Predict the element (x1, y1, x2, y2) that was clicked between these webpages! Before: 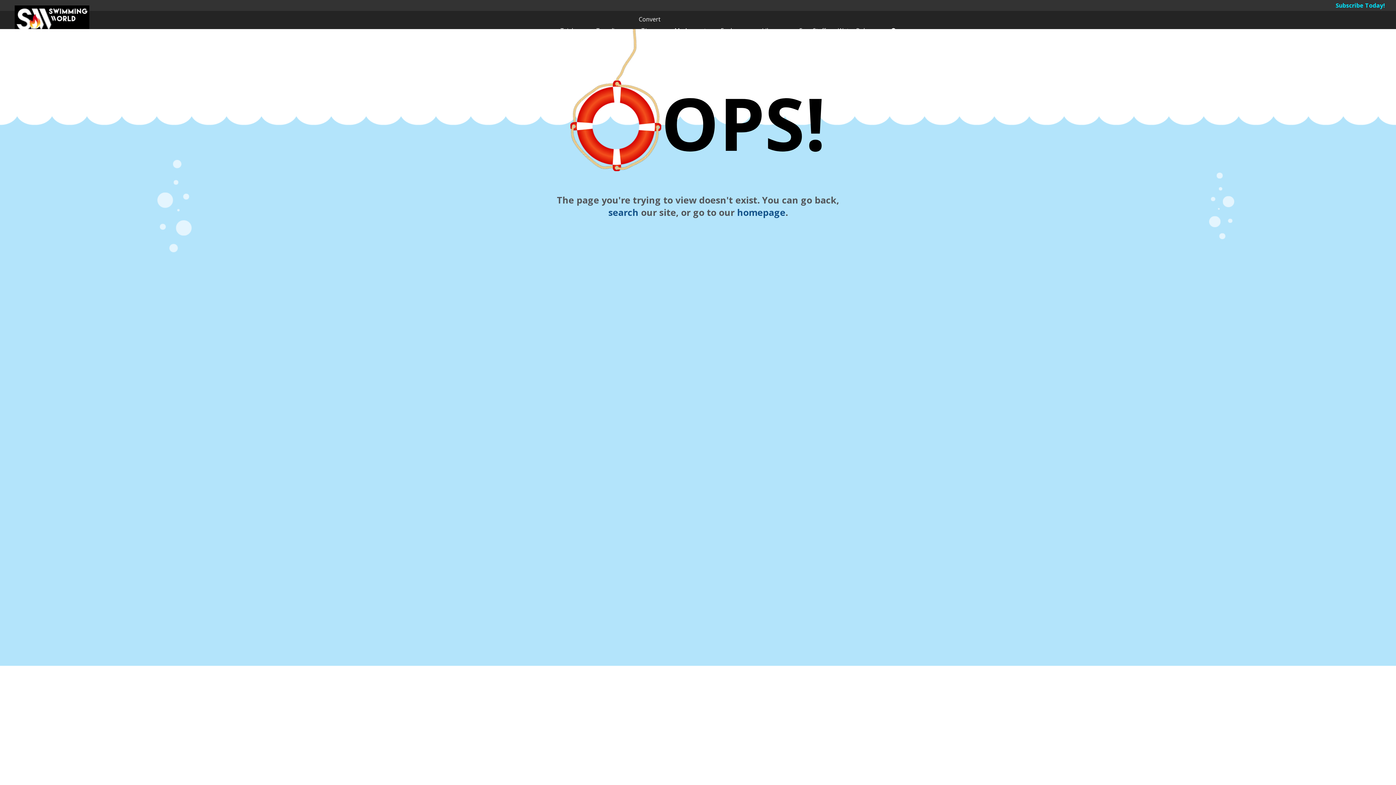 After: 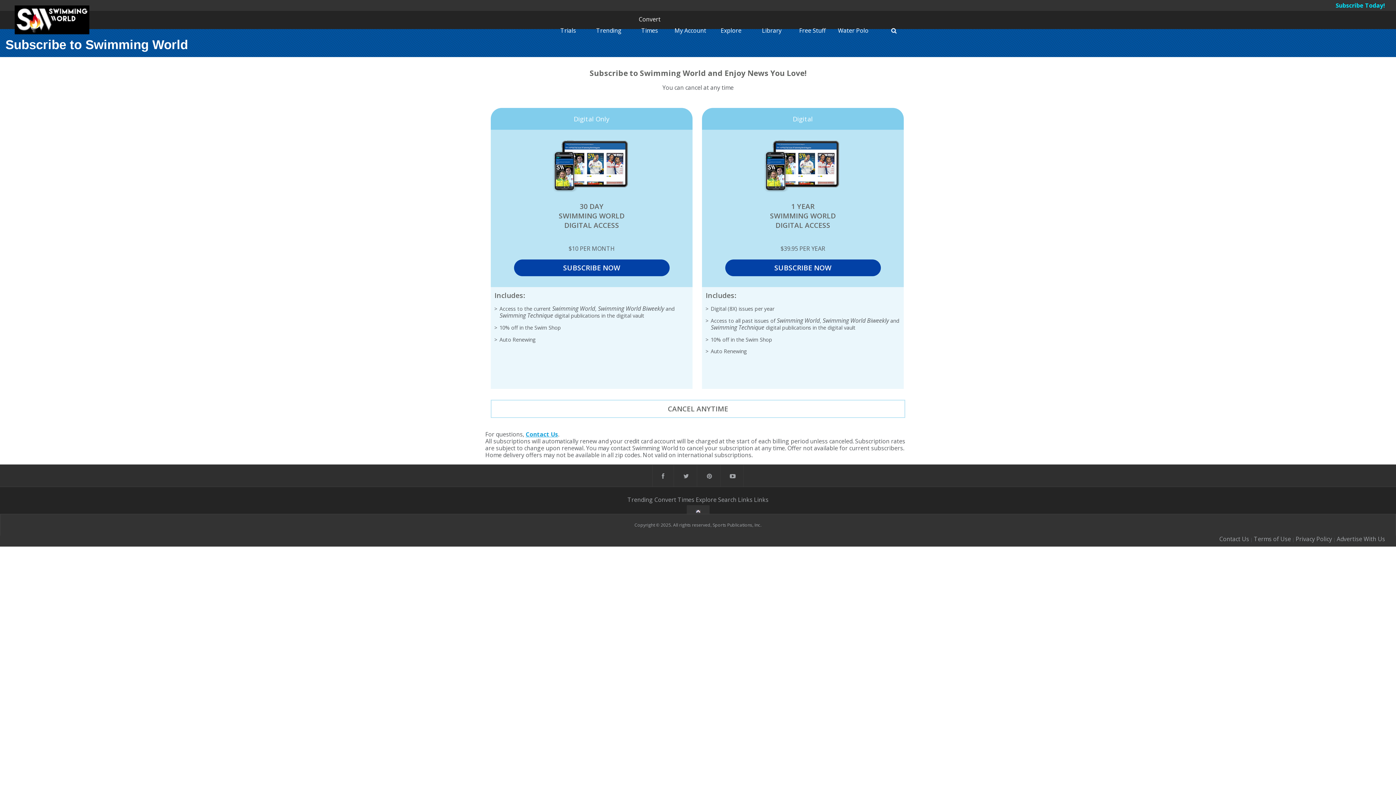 Action: label: Subscribe Today! bbox: (1336, 1, 1385, 9)